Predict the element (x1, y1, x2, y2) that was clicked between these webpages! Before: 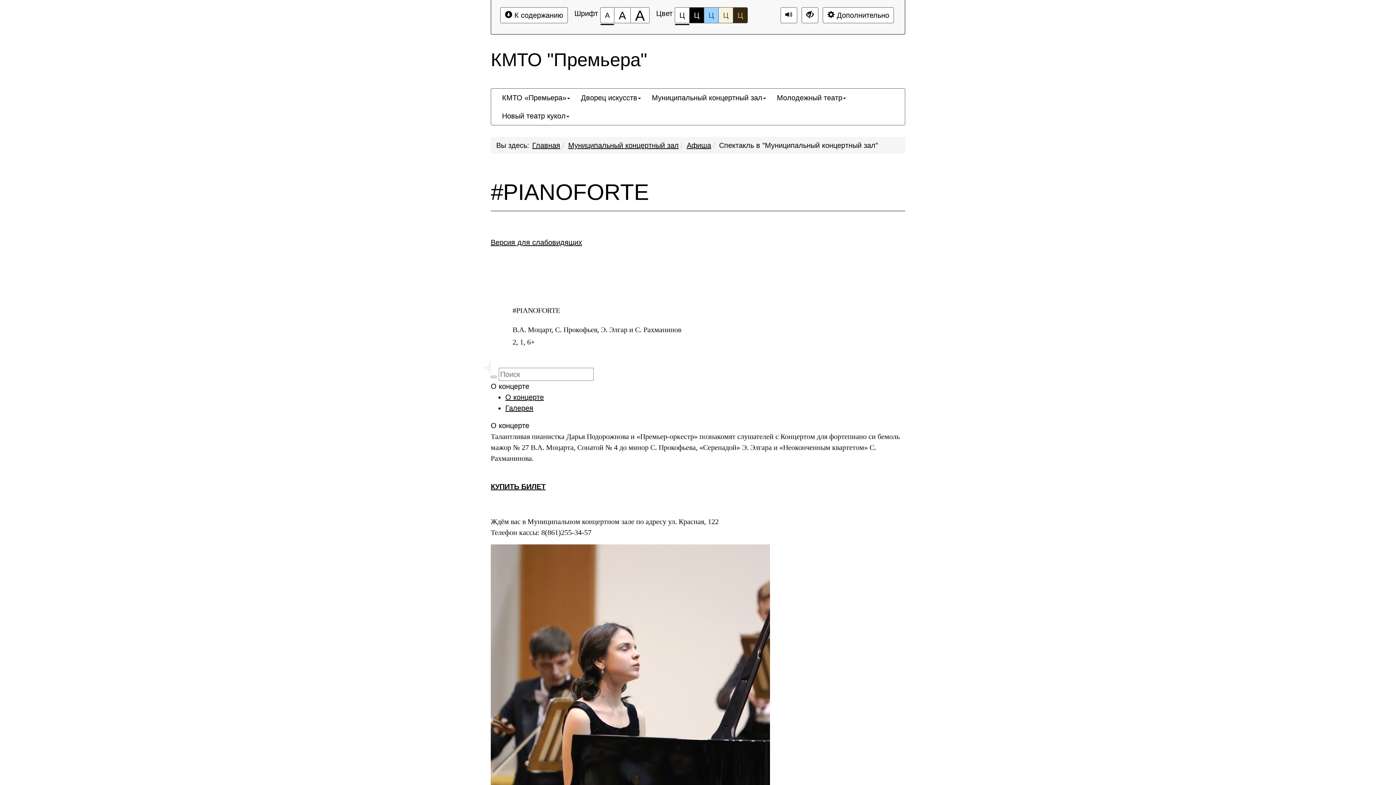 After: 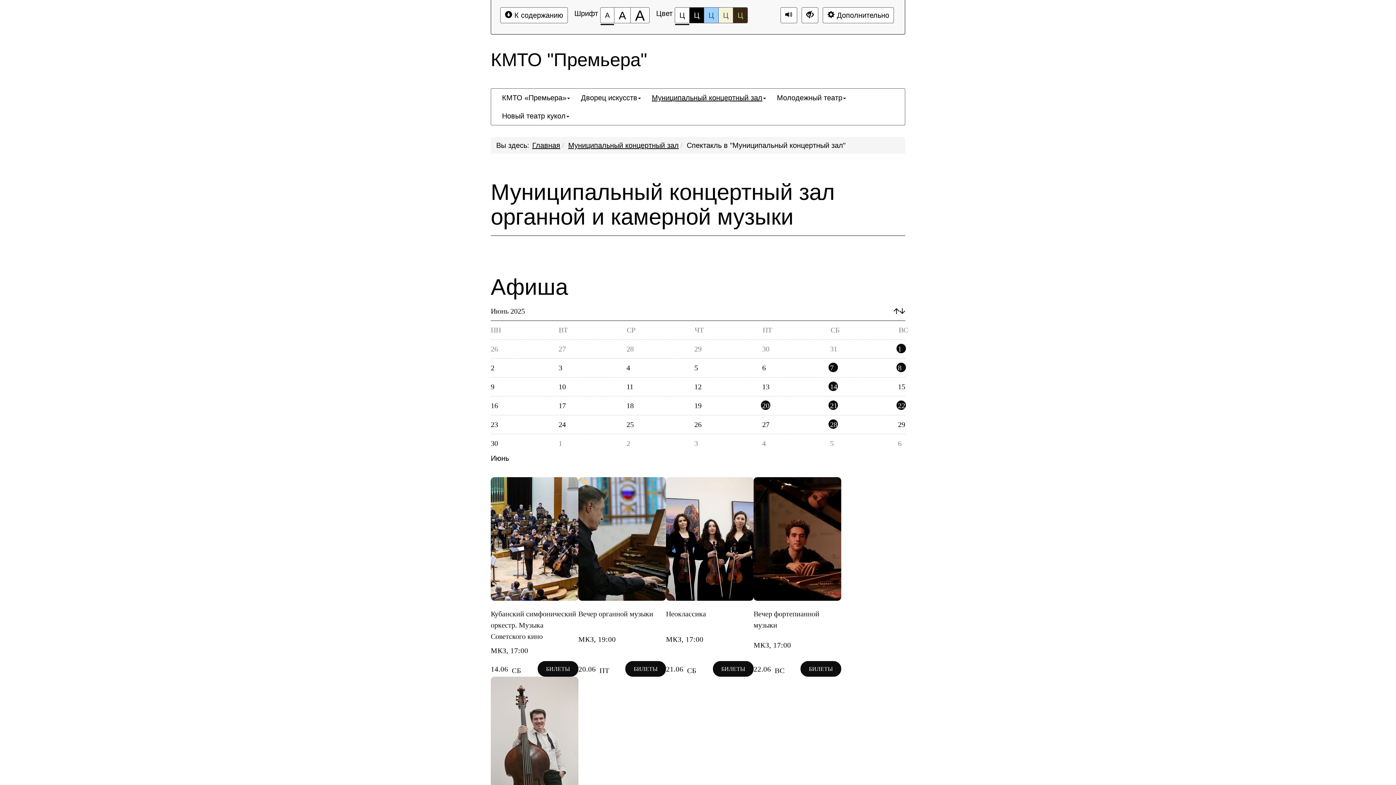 Action: label: Муниципальный концертный зал bbox: (646, 88, 771, 106)